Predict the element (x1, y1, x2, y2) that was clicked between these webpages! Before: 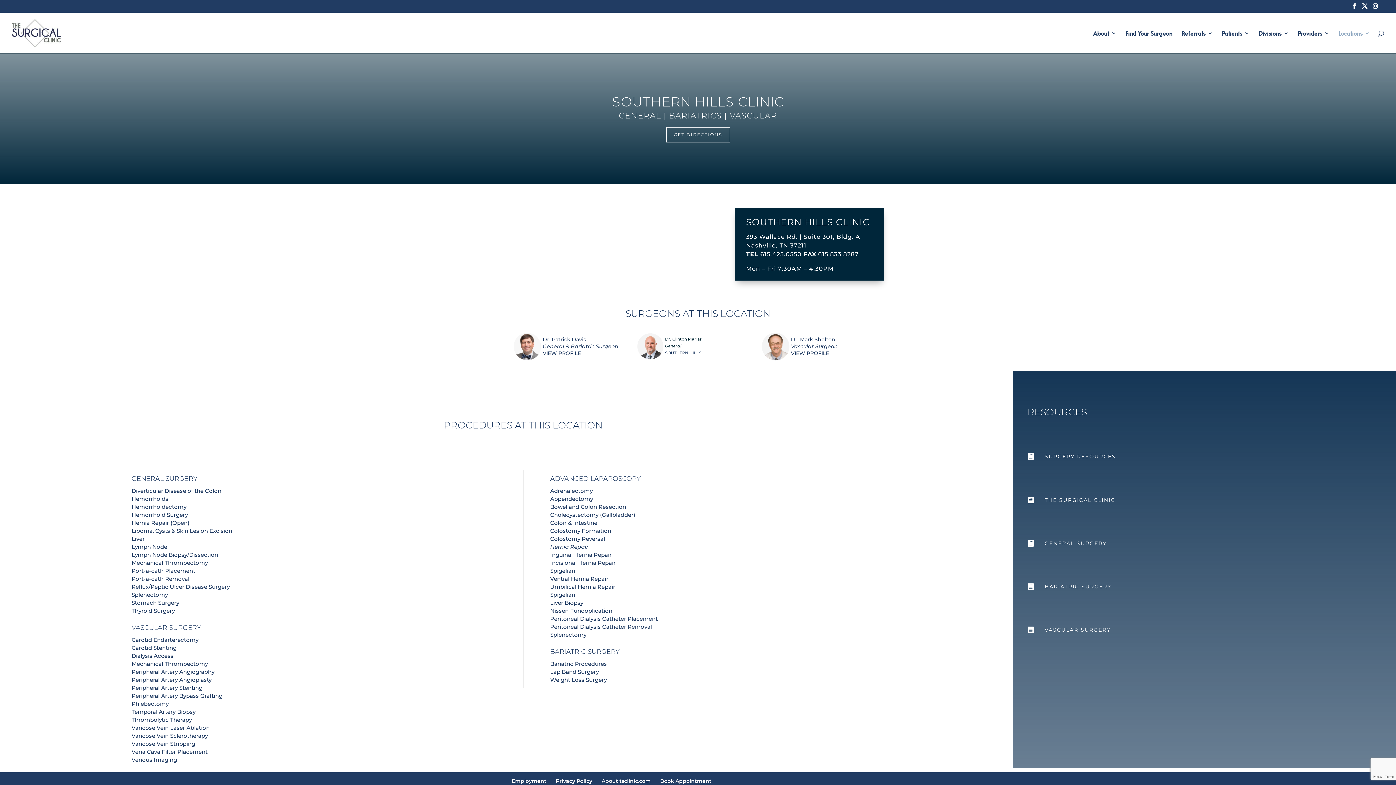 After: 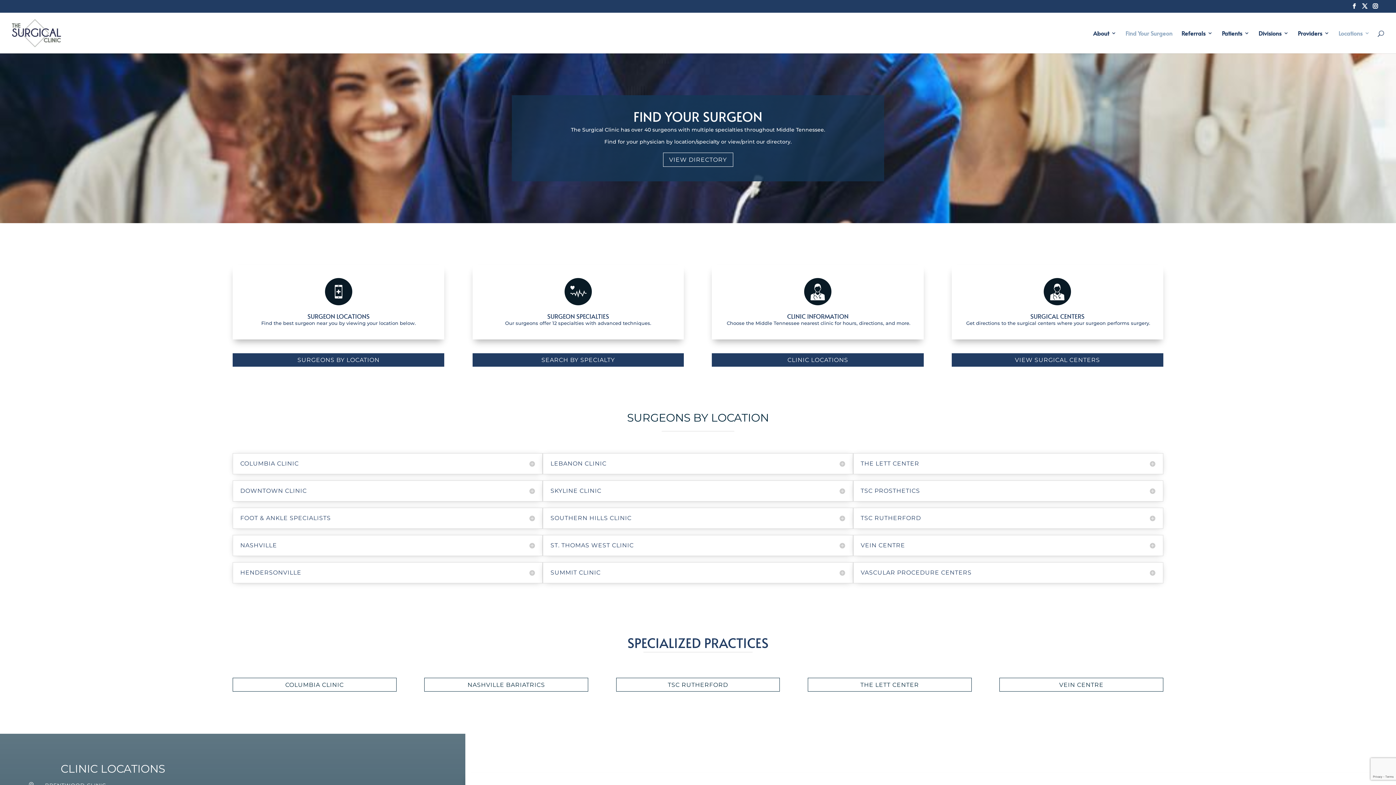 Action: bbox: (1125, 30, 1172, 53) label: Find Your Surgeon